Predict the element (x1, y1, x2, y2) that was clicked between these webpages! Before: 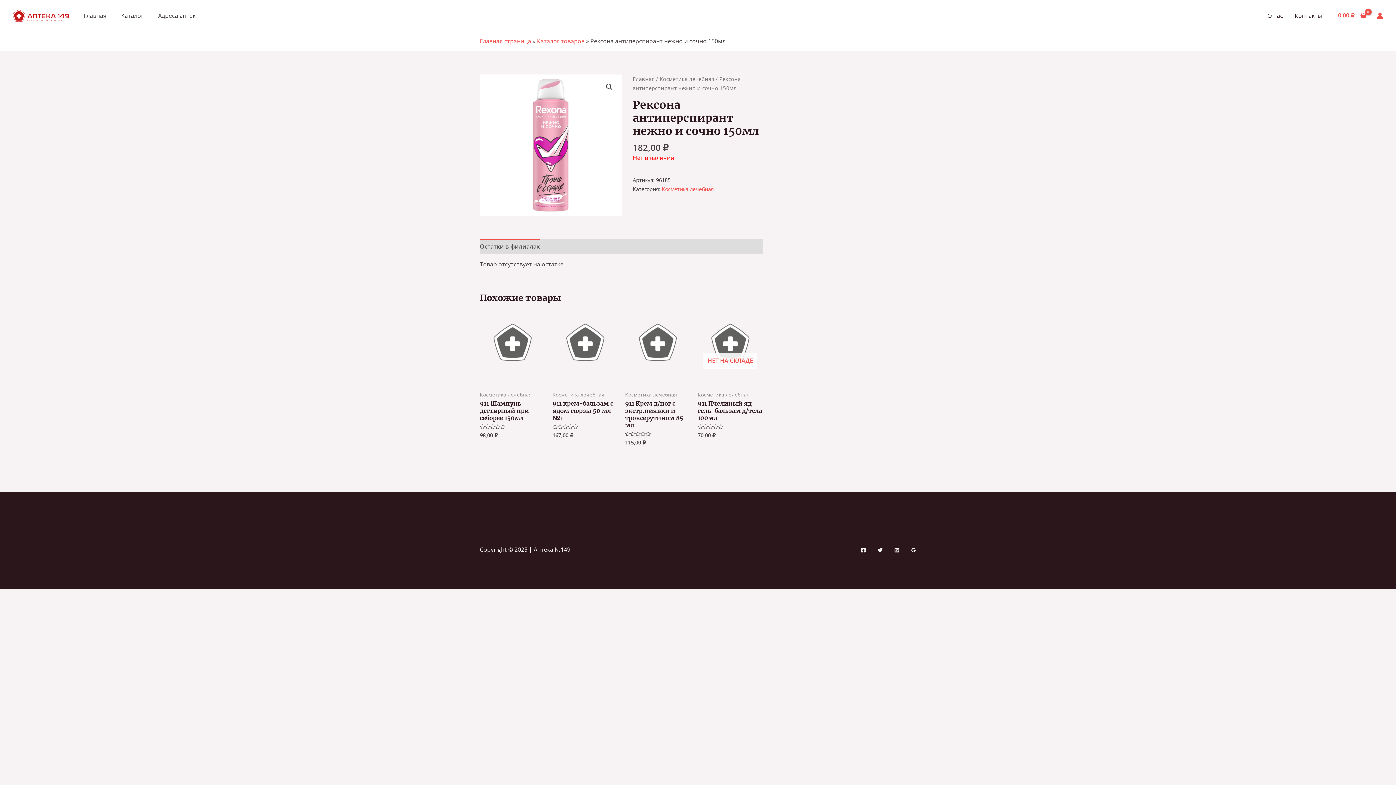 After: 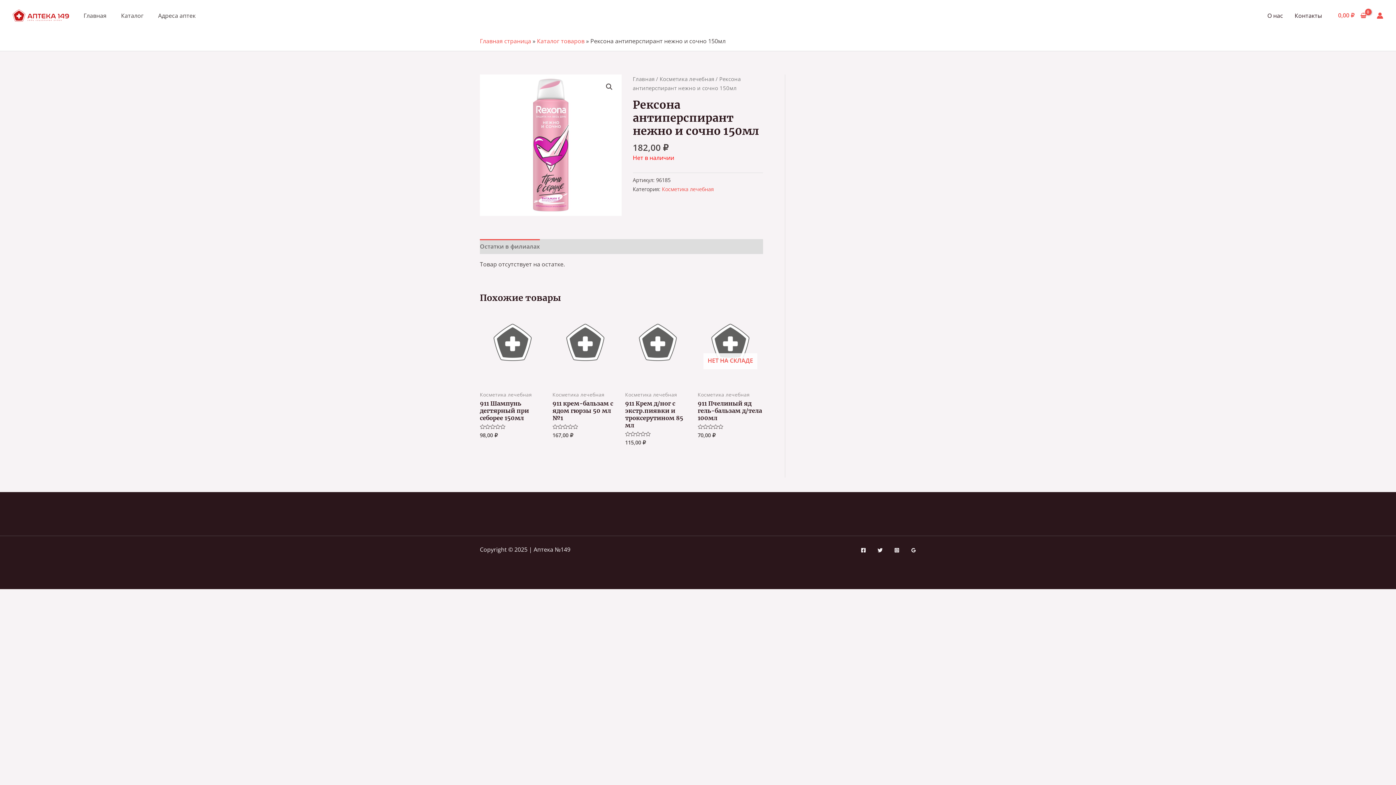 Action: label: Остатки в филиалах bbox: (480, 239, 540, 254)